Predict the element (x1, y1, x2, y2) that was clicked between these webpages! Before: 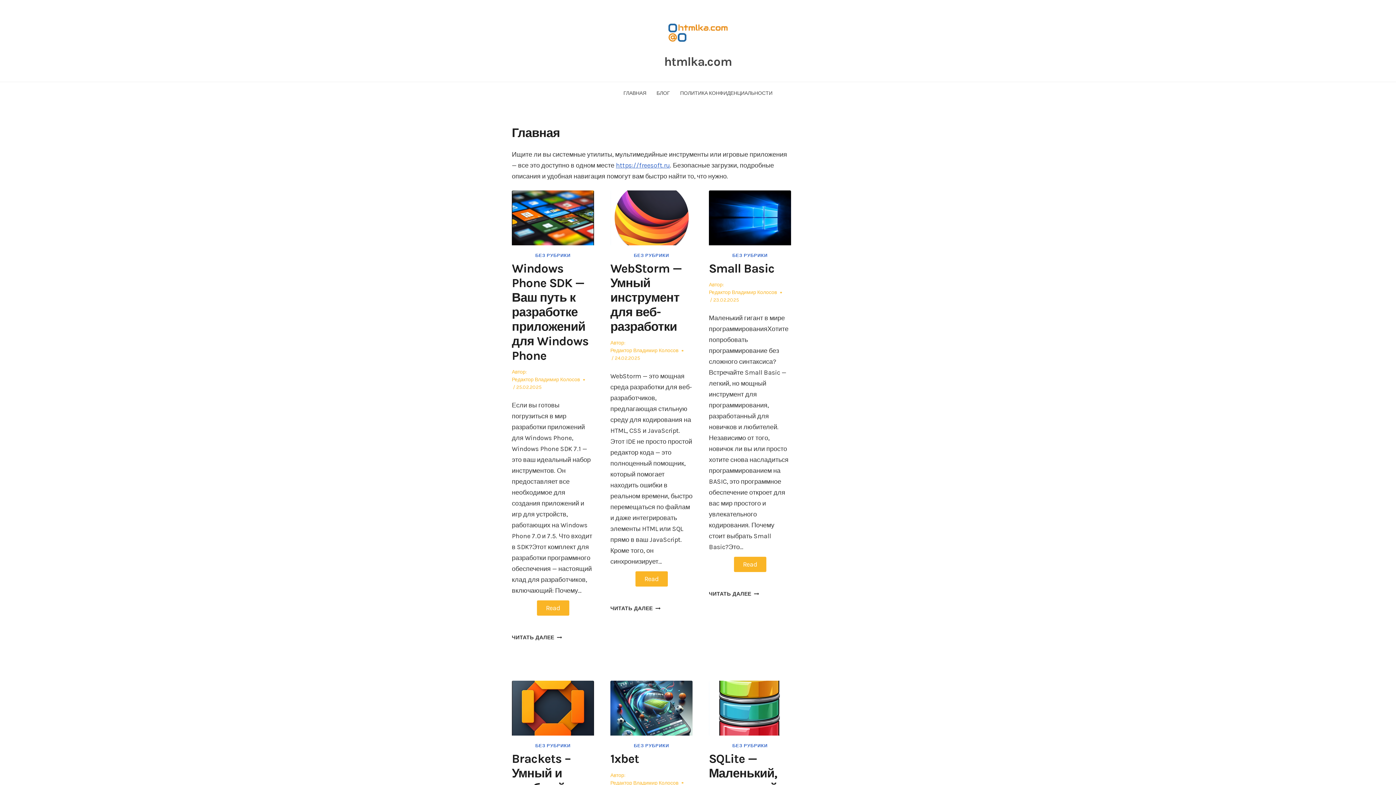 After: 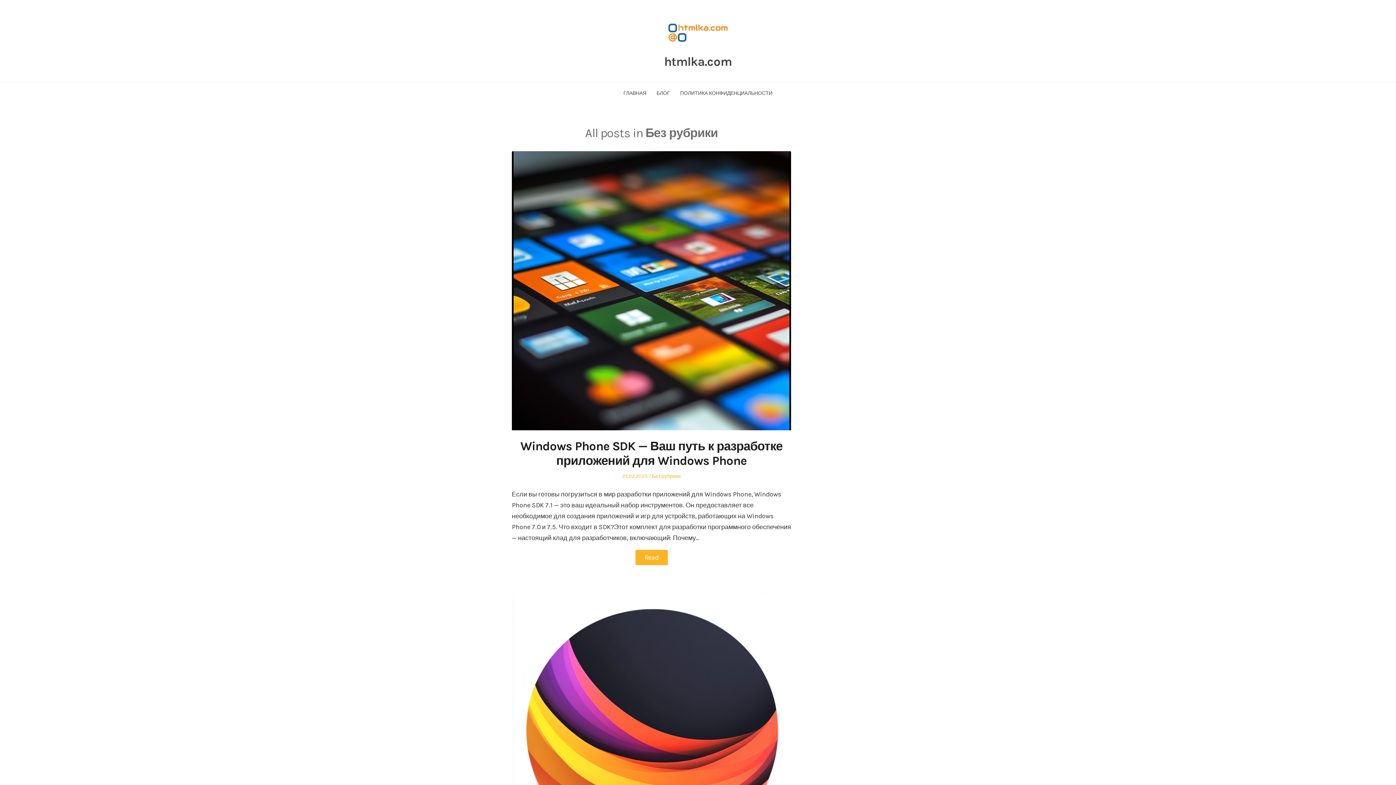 Action: bbox: (634, 252, 669, 258) label: БЕЗ РУБРИКИ